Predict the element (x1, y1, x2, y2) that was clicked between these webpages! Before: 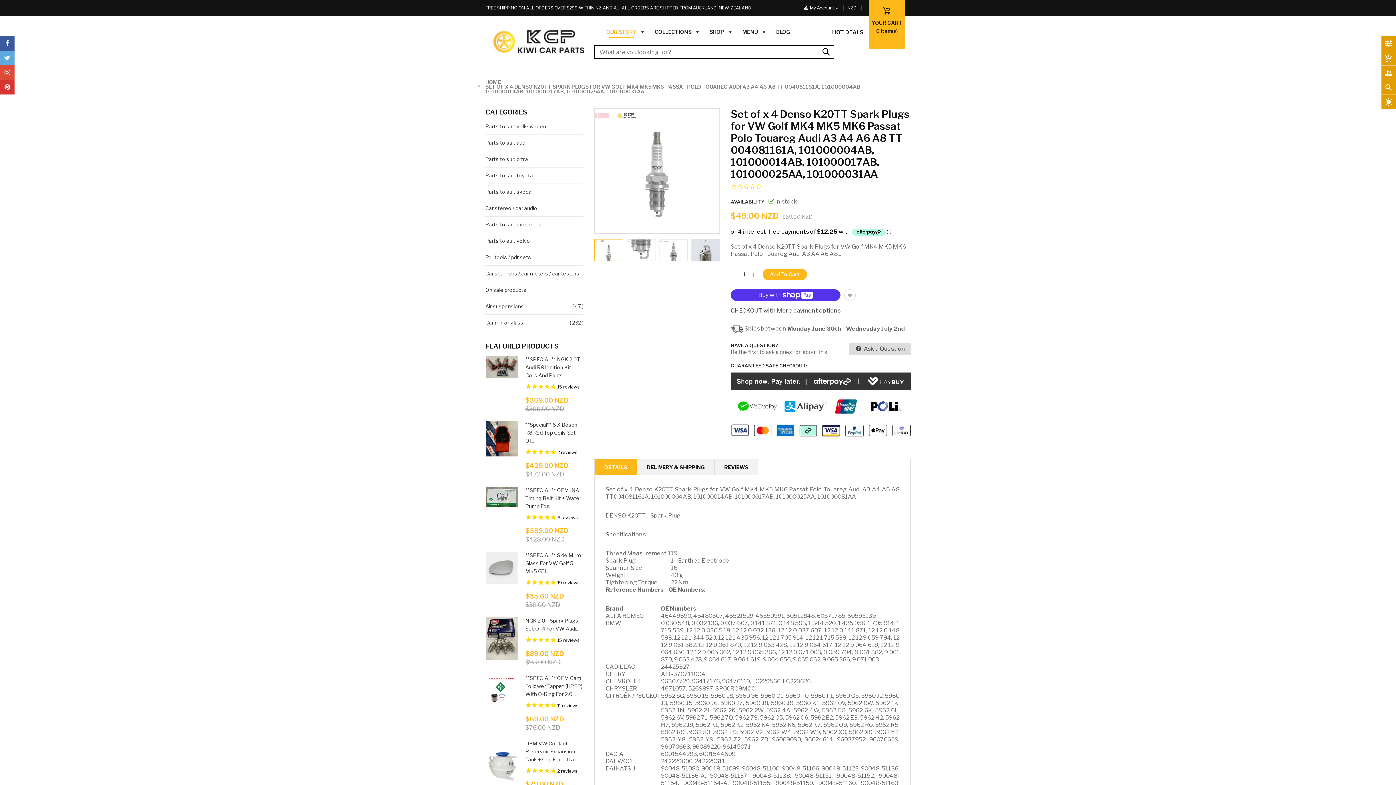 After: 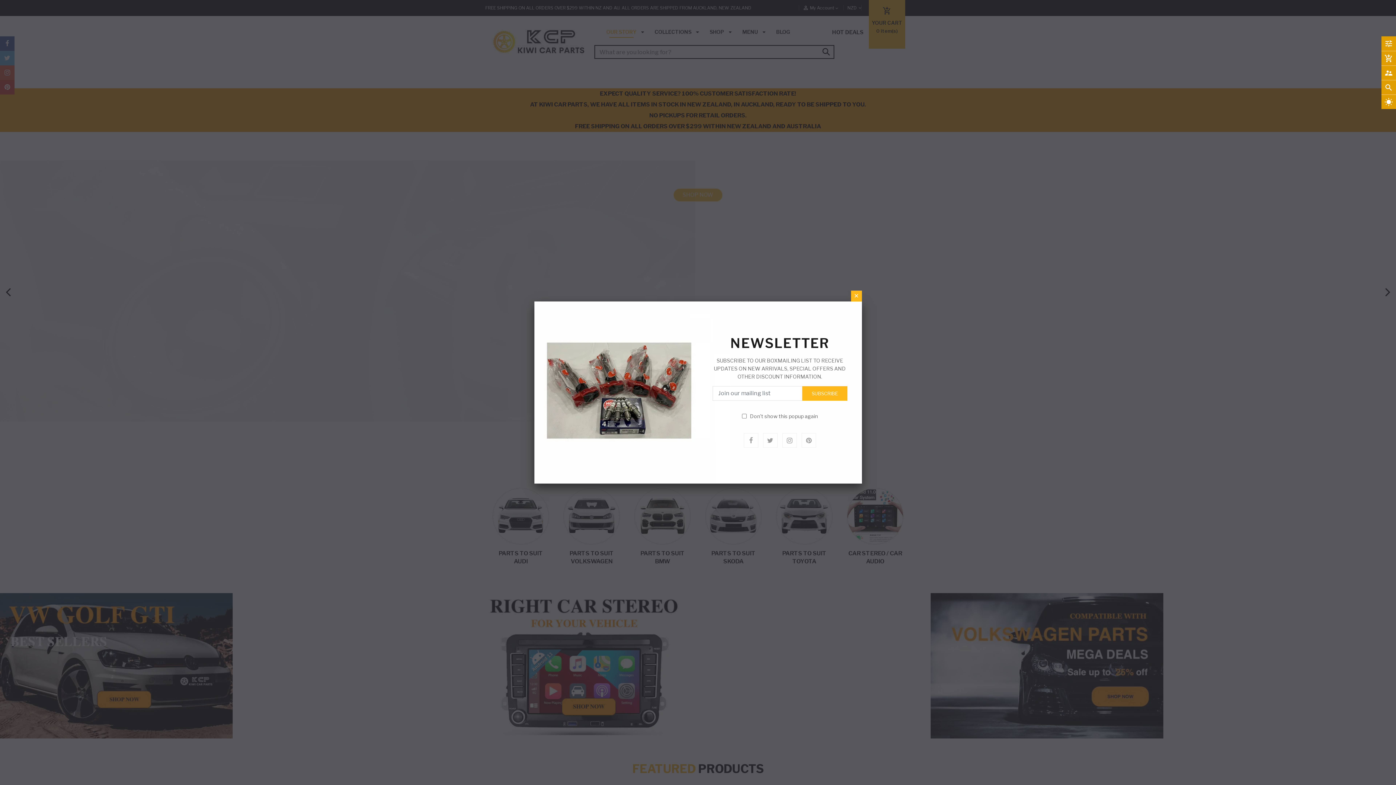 Action: bbox: (485, 36, 590, 43)